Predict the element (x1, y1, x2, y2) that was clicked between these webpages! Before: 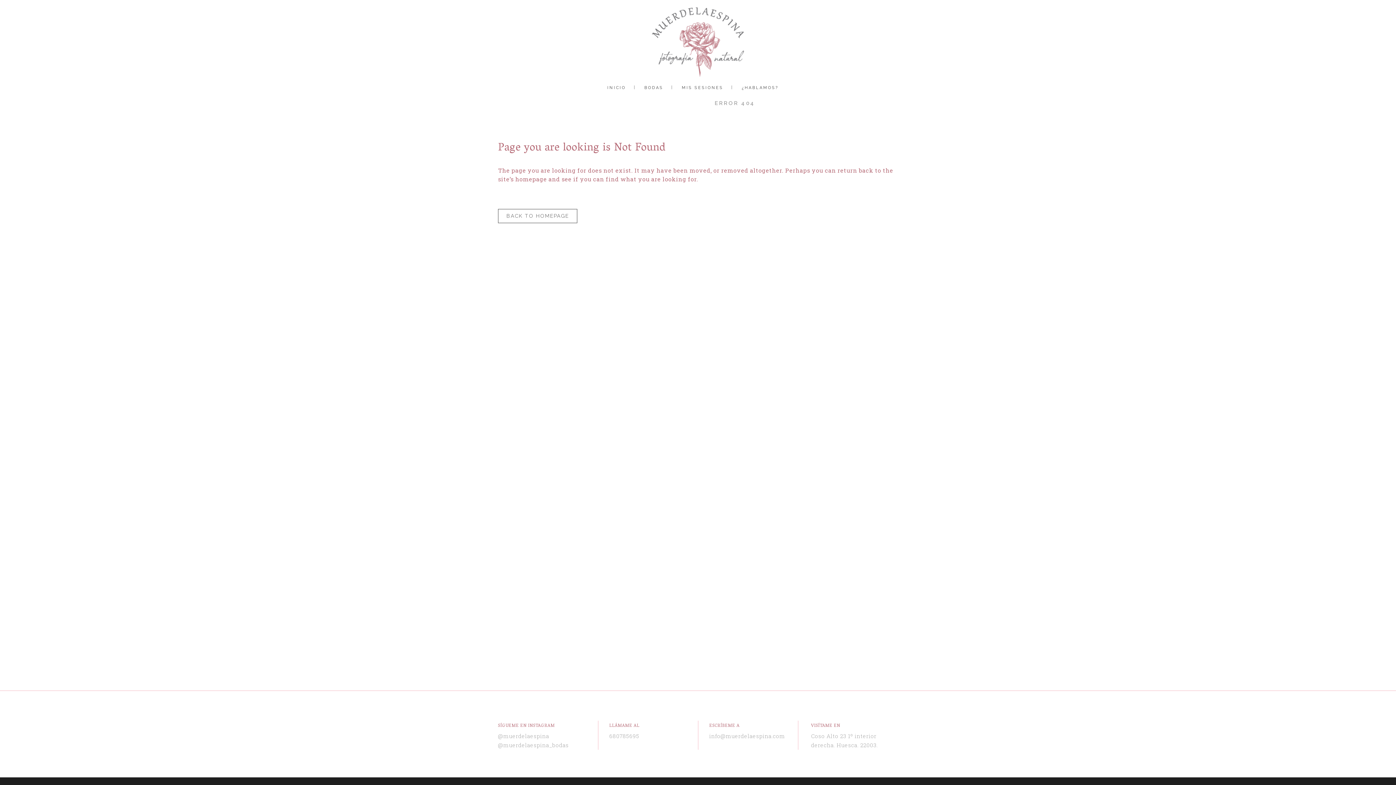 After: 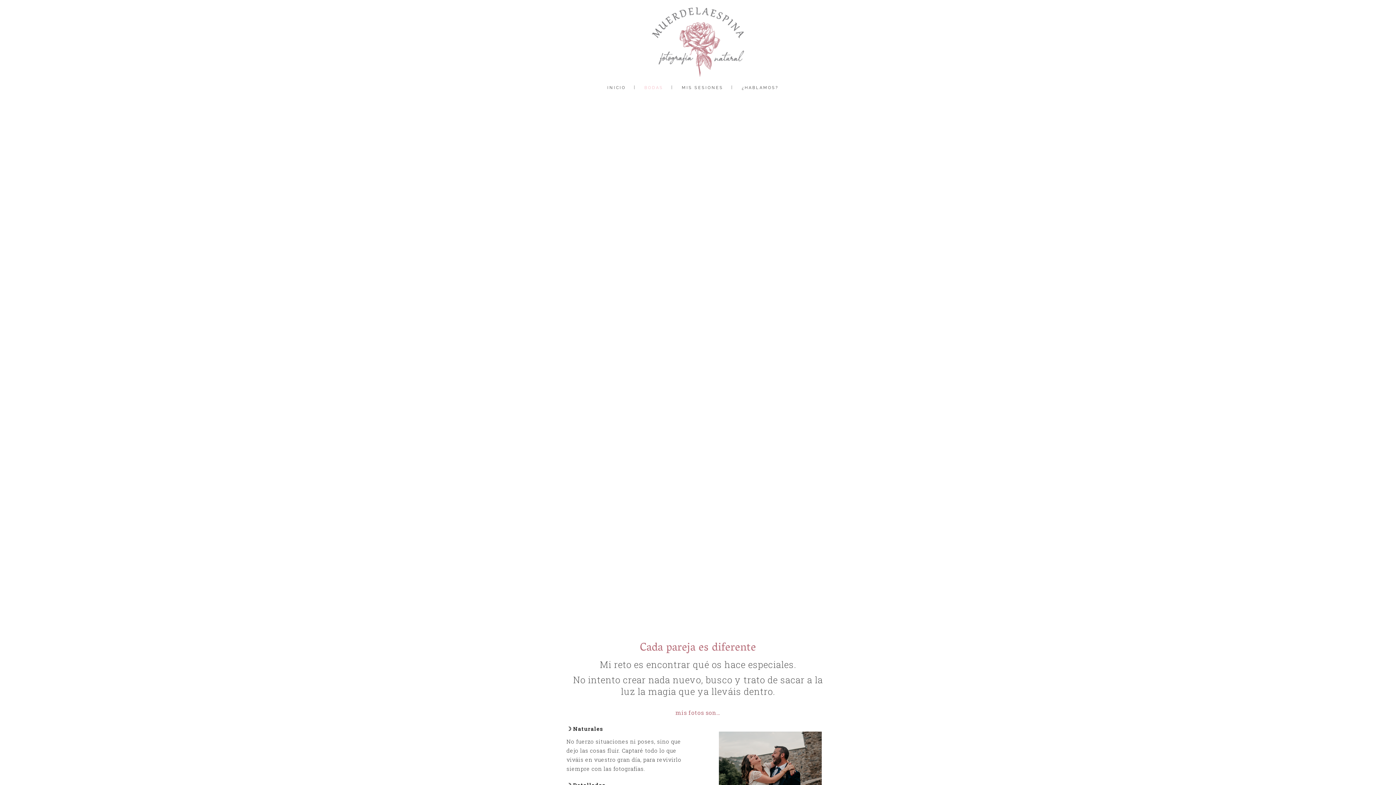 Action: bbox: (635, 77, 672, 98) label: BODAS